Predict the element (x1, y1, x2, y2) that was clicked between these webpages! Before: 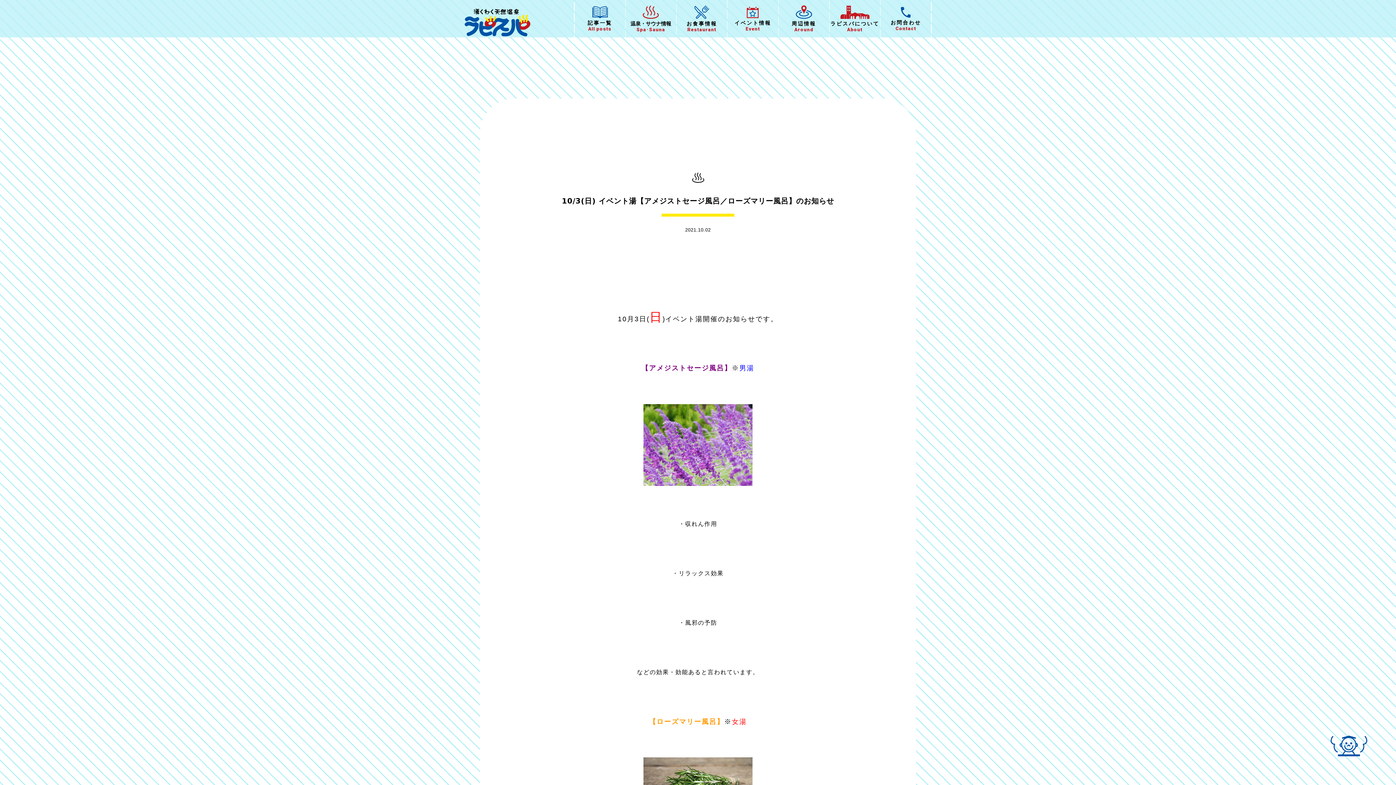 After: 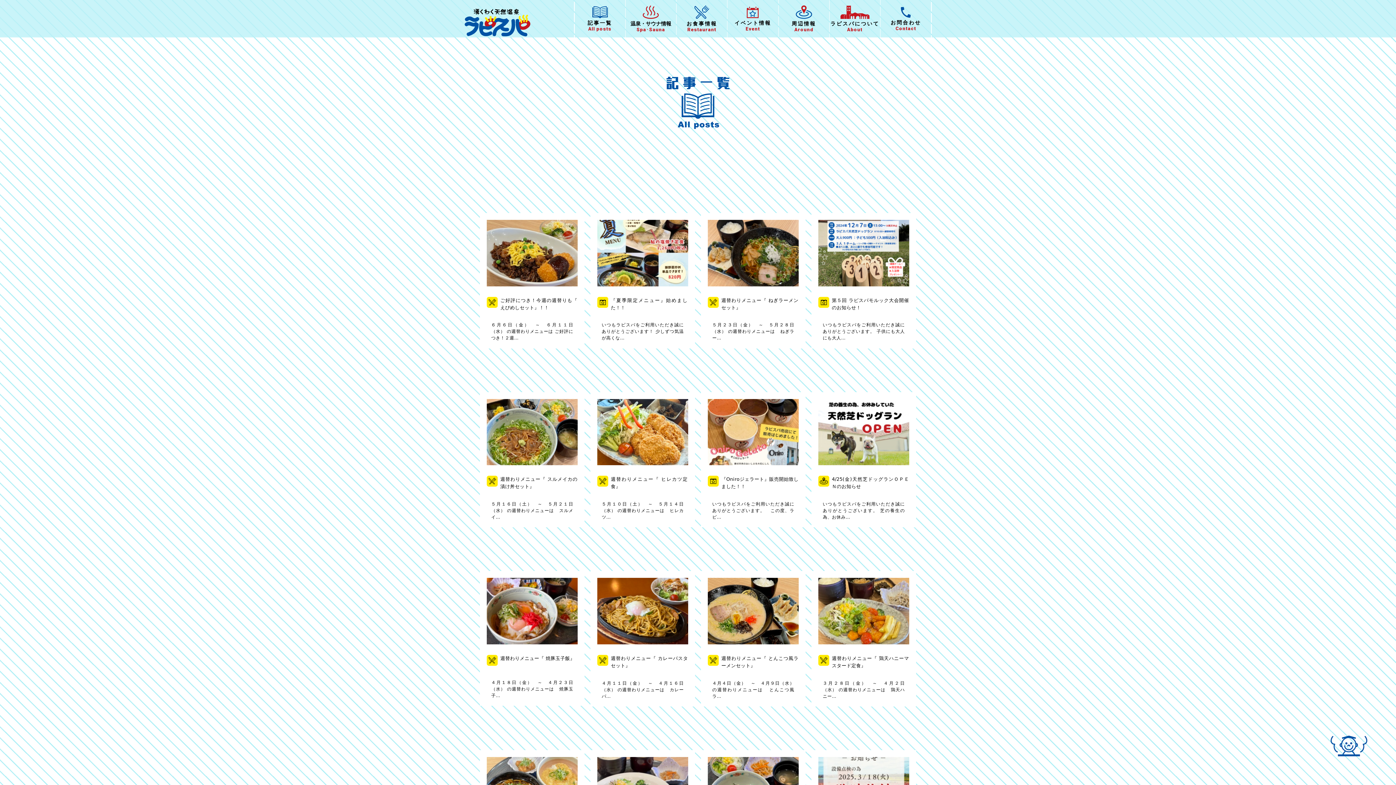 Action: label: 記事一覧
All posts bbox: (574, 0, 625, 37)